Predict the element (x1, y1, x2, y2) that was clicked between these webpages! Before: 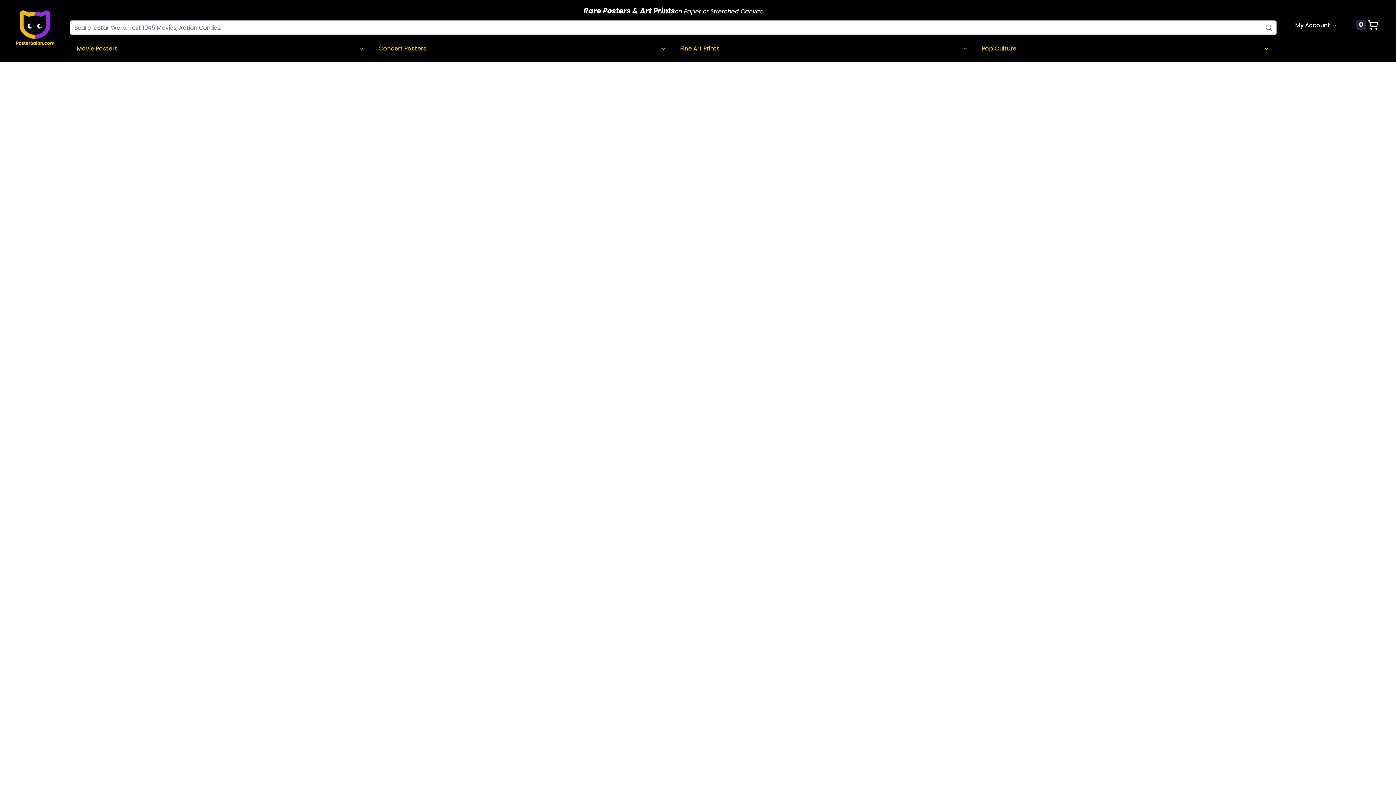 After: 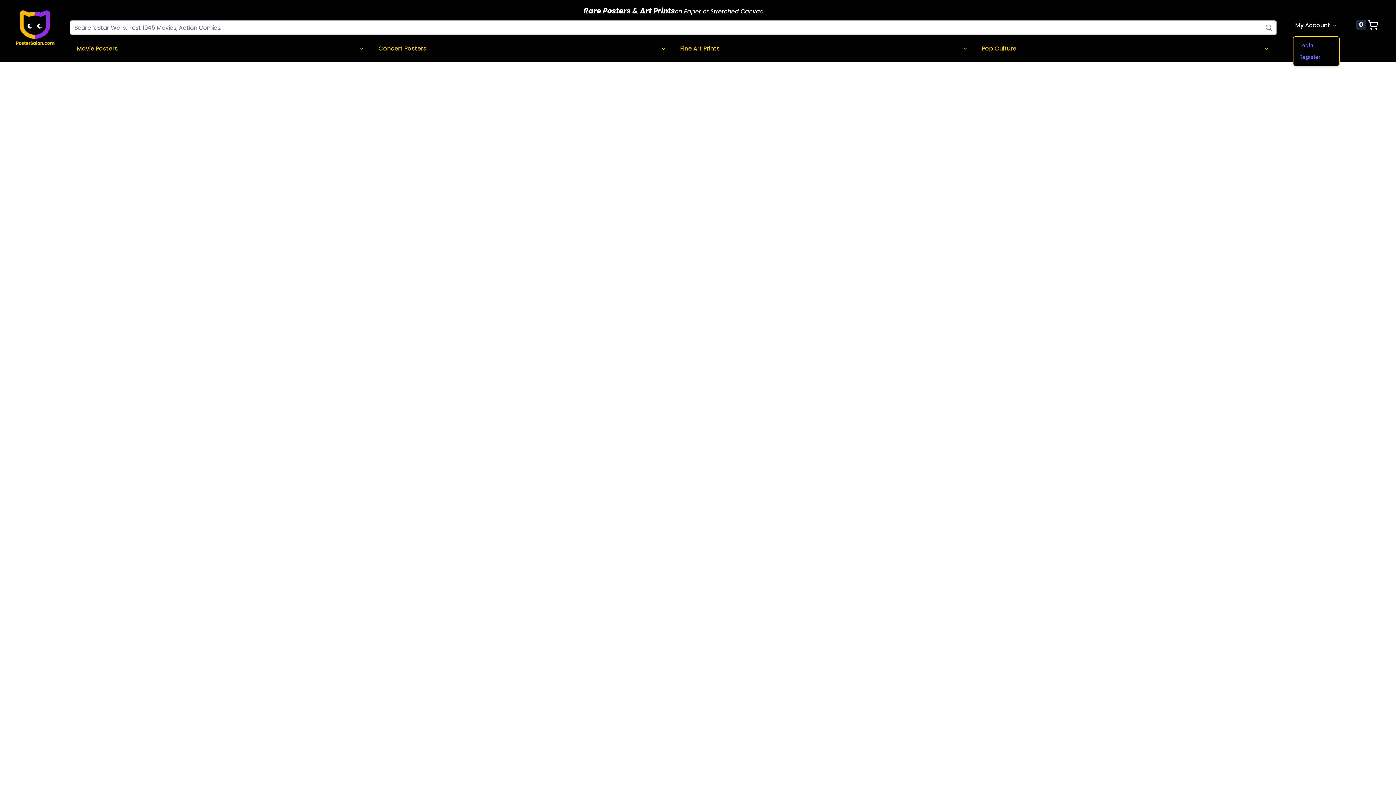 Action: bbox: (1288, 17, 1344, 32) label: My Account